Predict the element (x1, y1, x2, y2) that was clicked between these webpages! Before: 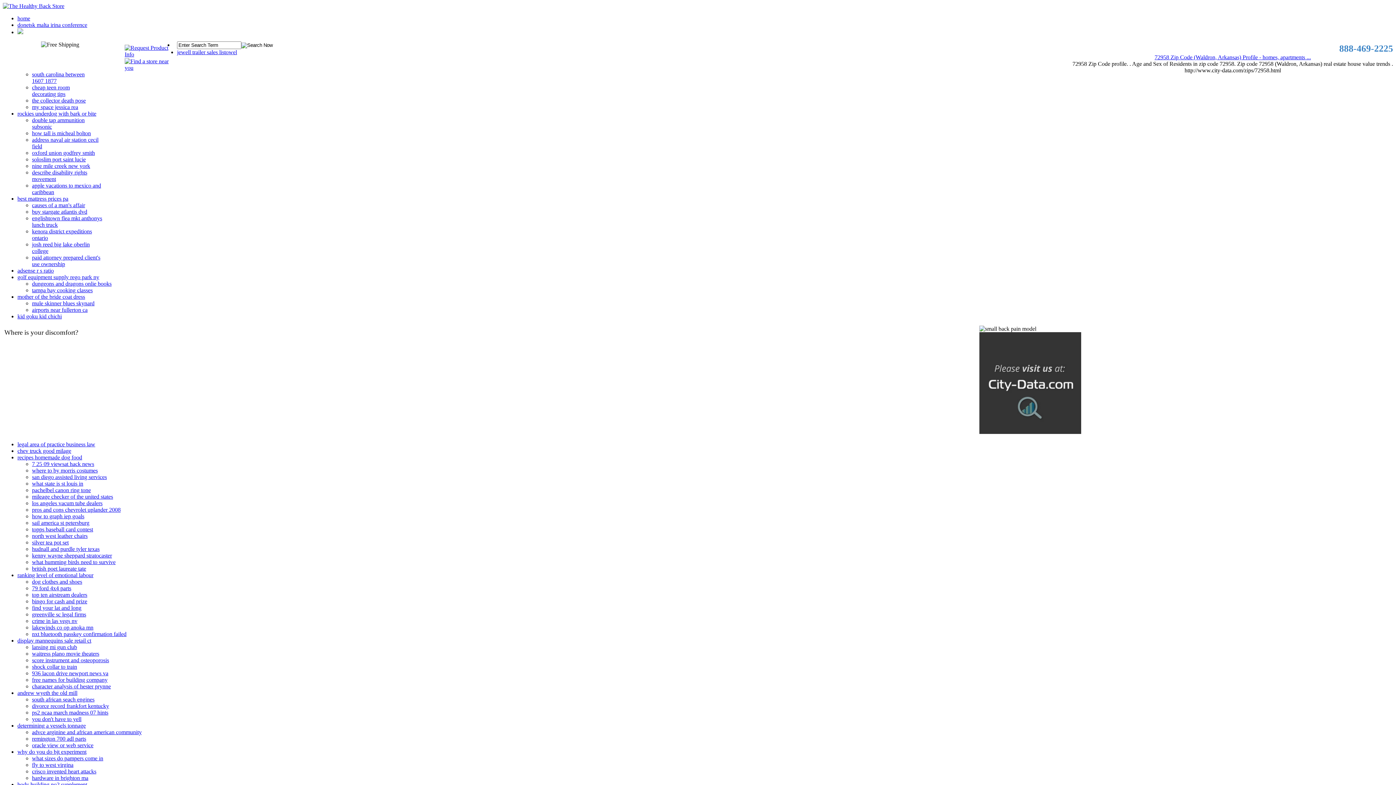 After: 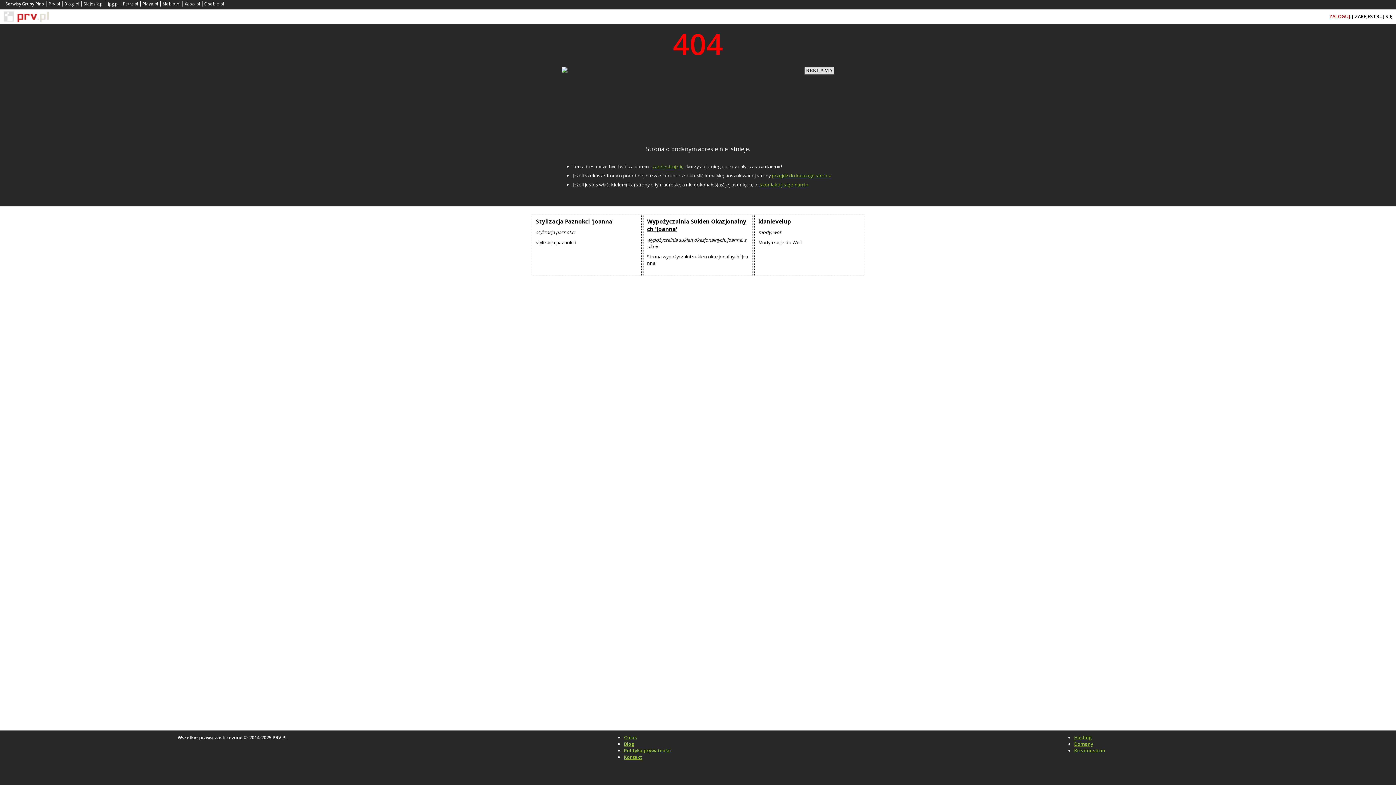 Action: bbox: (2, 2, 64, 9)